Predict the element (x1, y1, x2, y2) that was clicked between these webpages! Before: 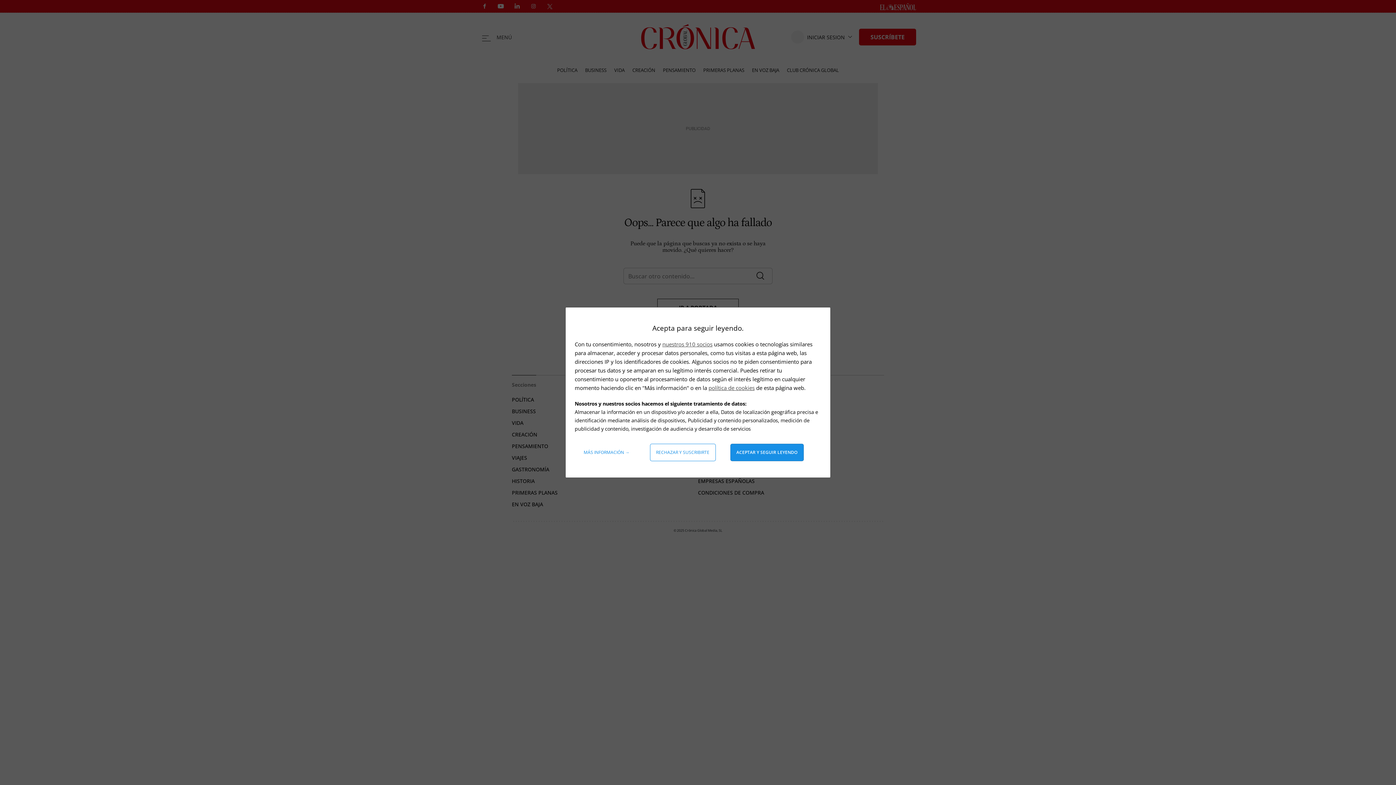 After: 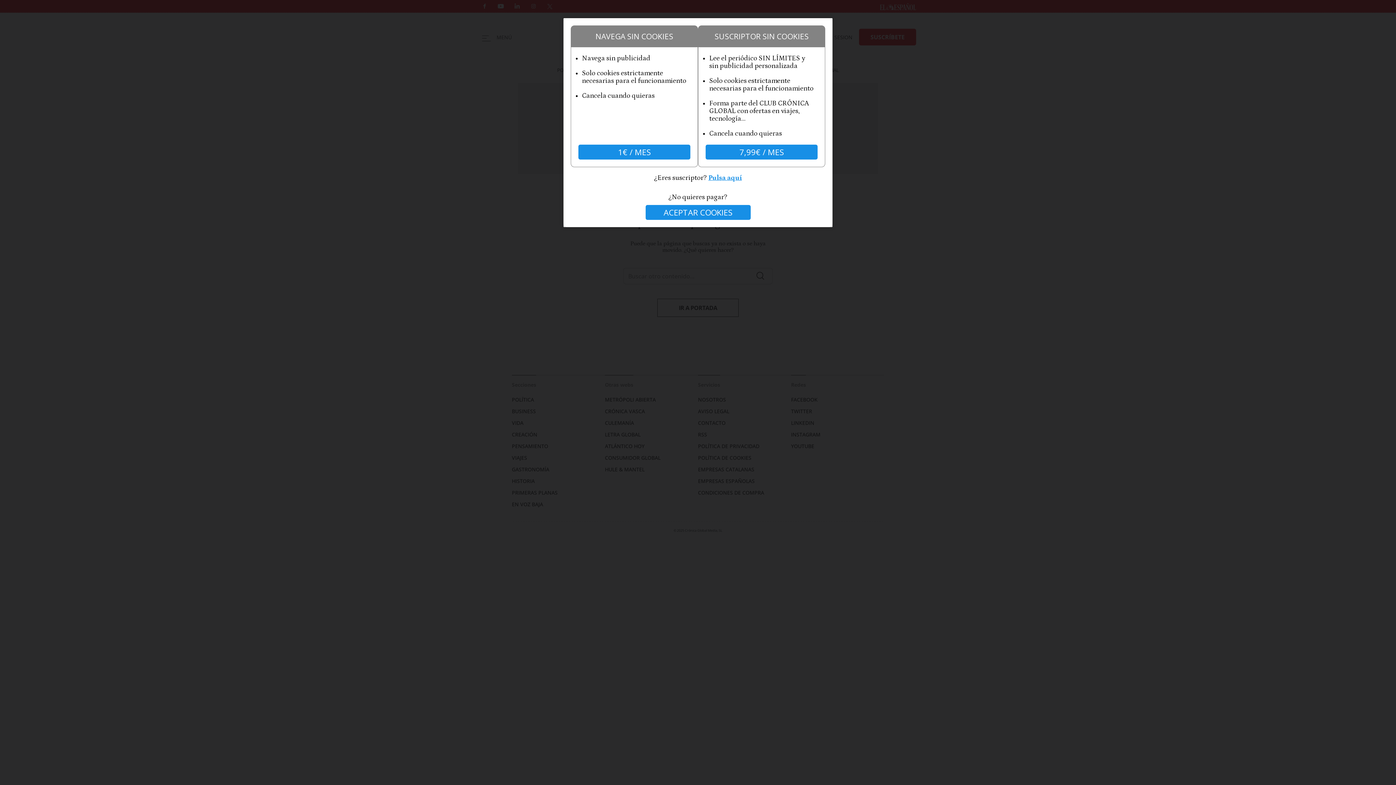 Action: bbox: (650, 444, 715, 461) label: Rechazar y suscribirte